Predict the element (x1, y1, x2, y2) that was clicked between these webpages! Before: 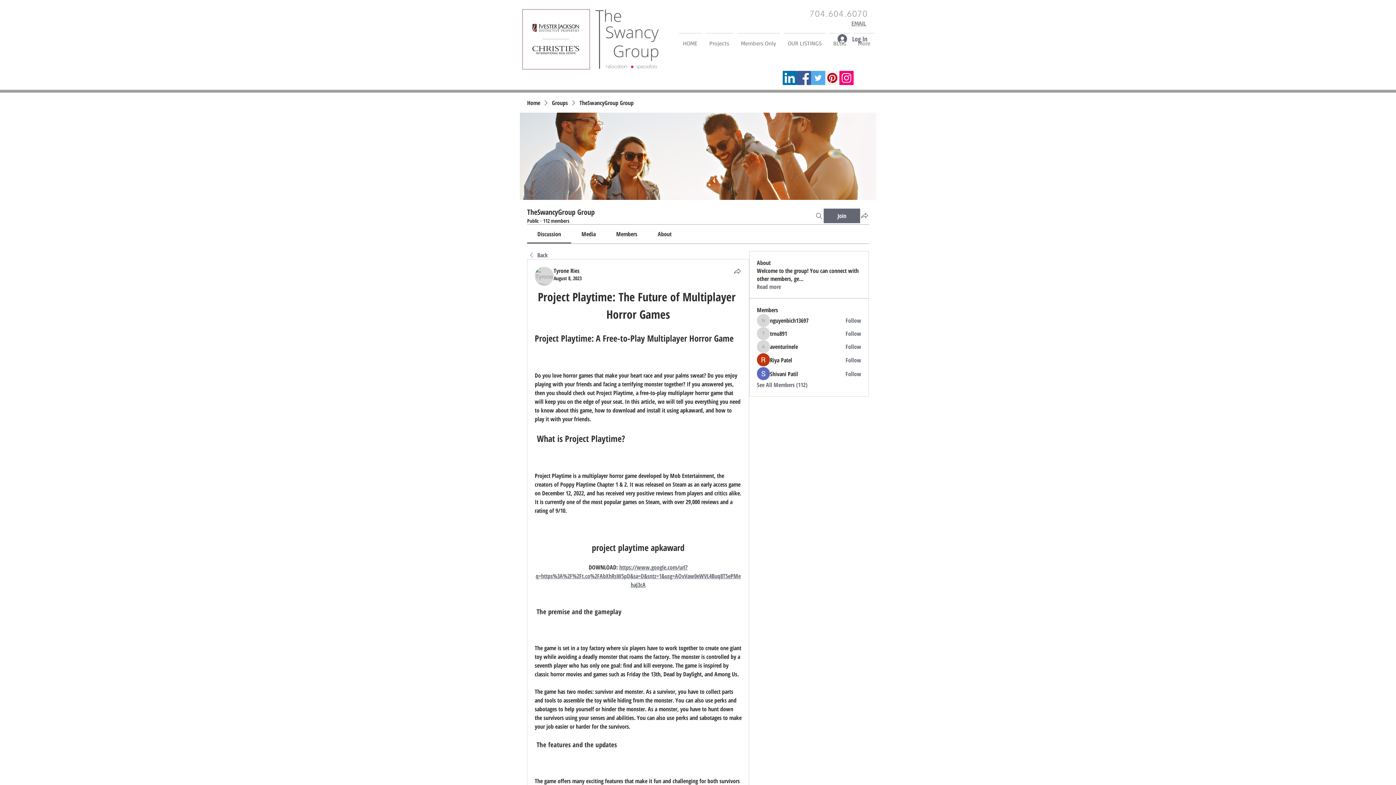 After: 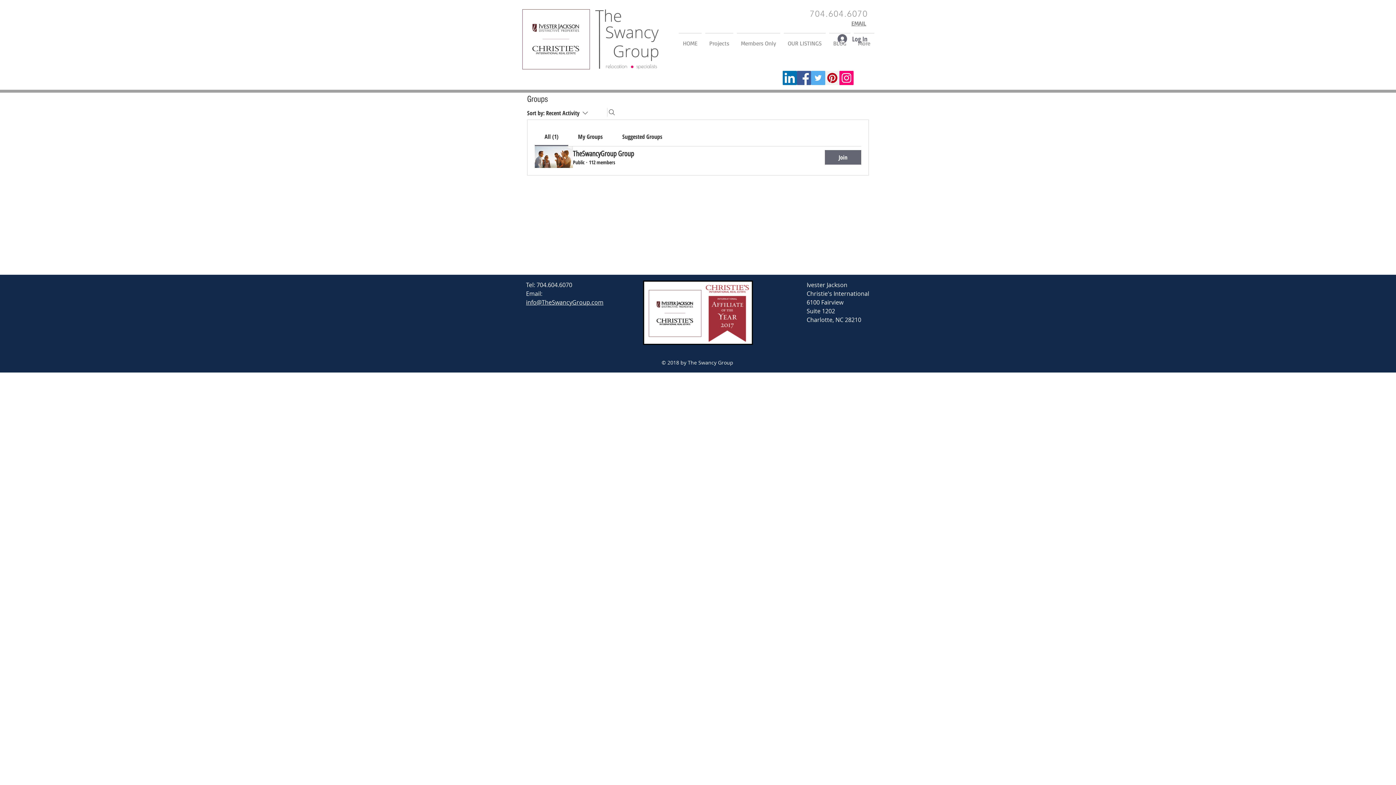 Action: bbox: (552, 98, 568, 106) label: Groups